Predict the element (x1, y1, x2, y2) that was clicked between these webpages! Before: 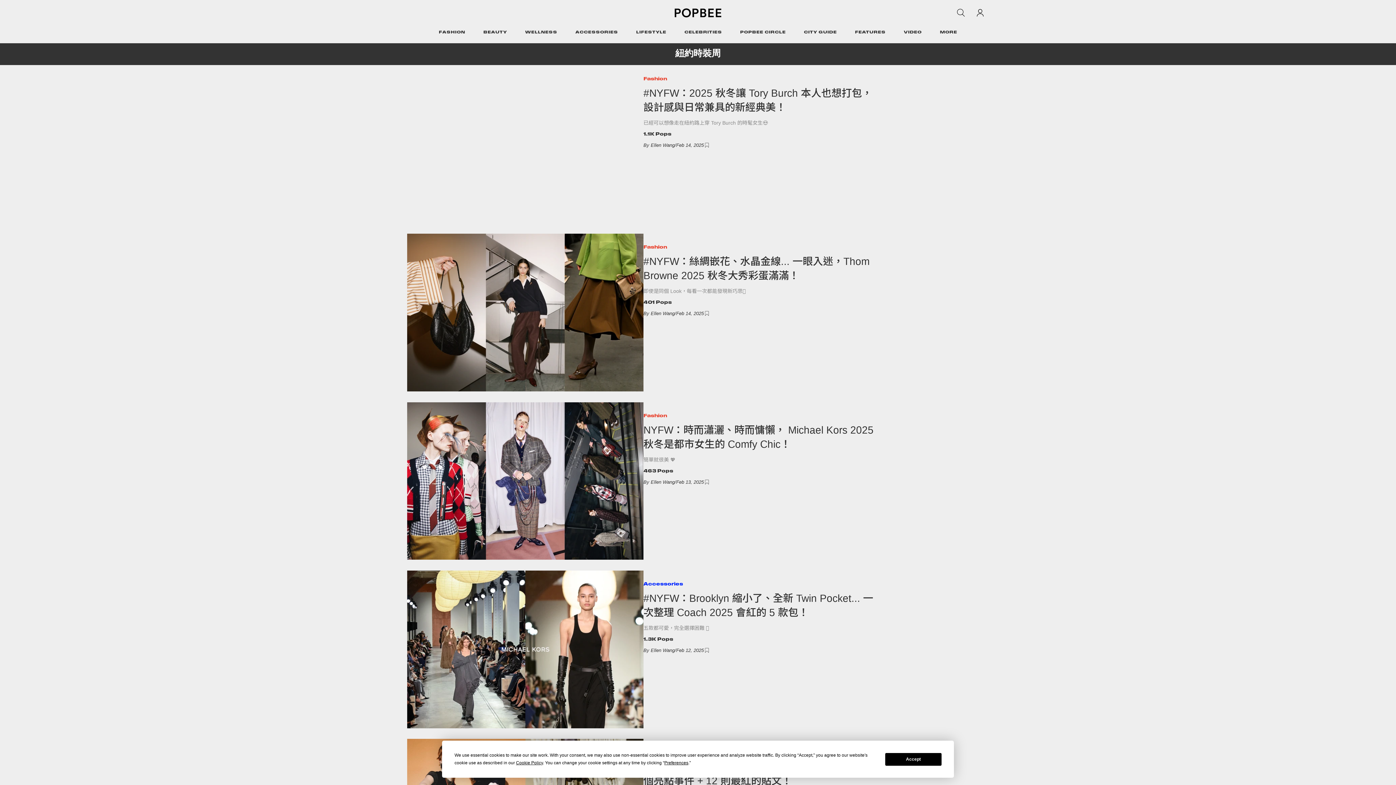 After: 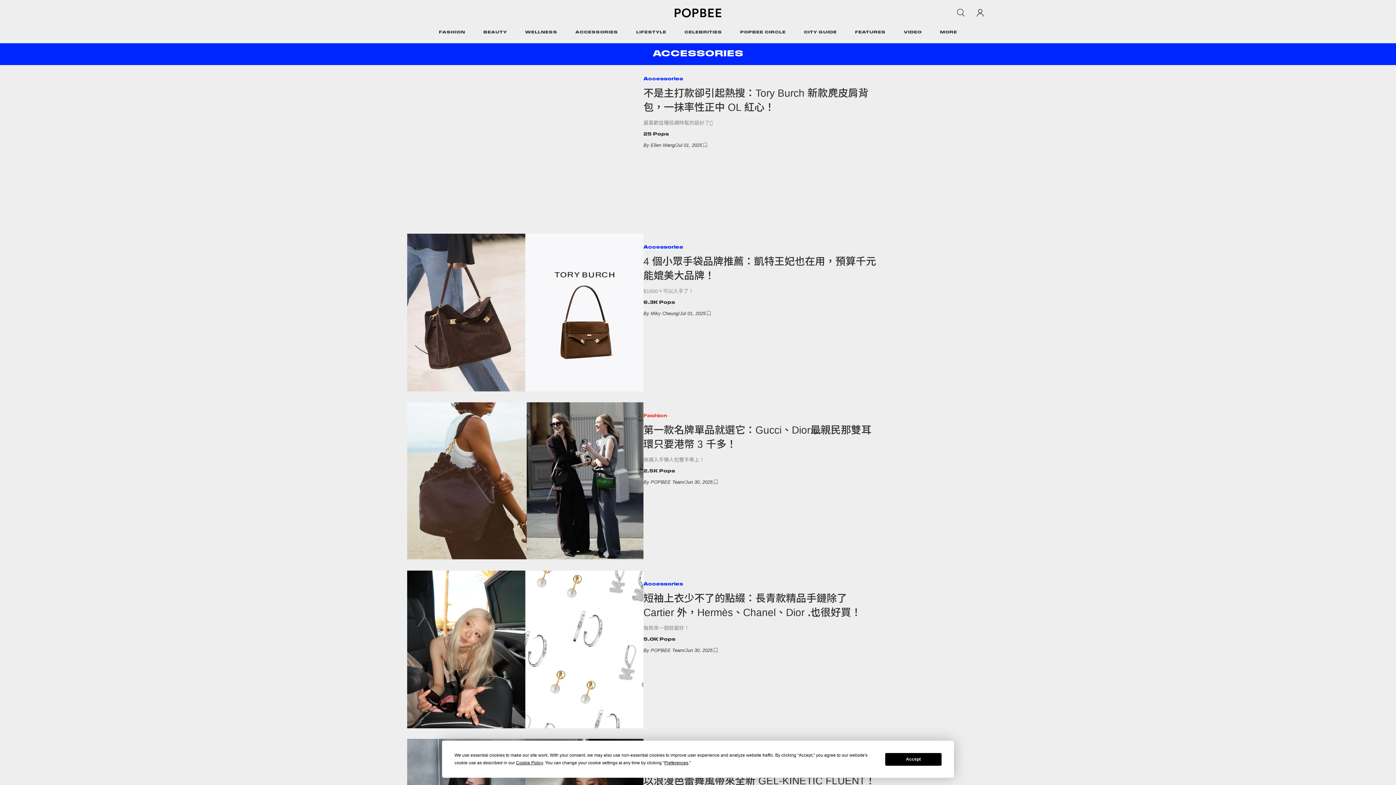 Action: bbox: (643, 581, 683, 587) label: Accessories